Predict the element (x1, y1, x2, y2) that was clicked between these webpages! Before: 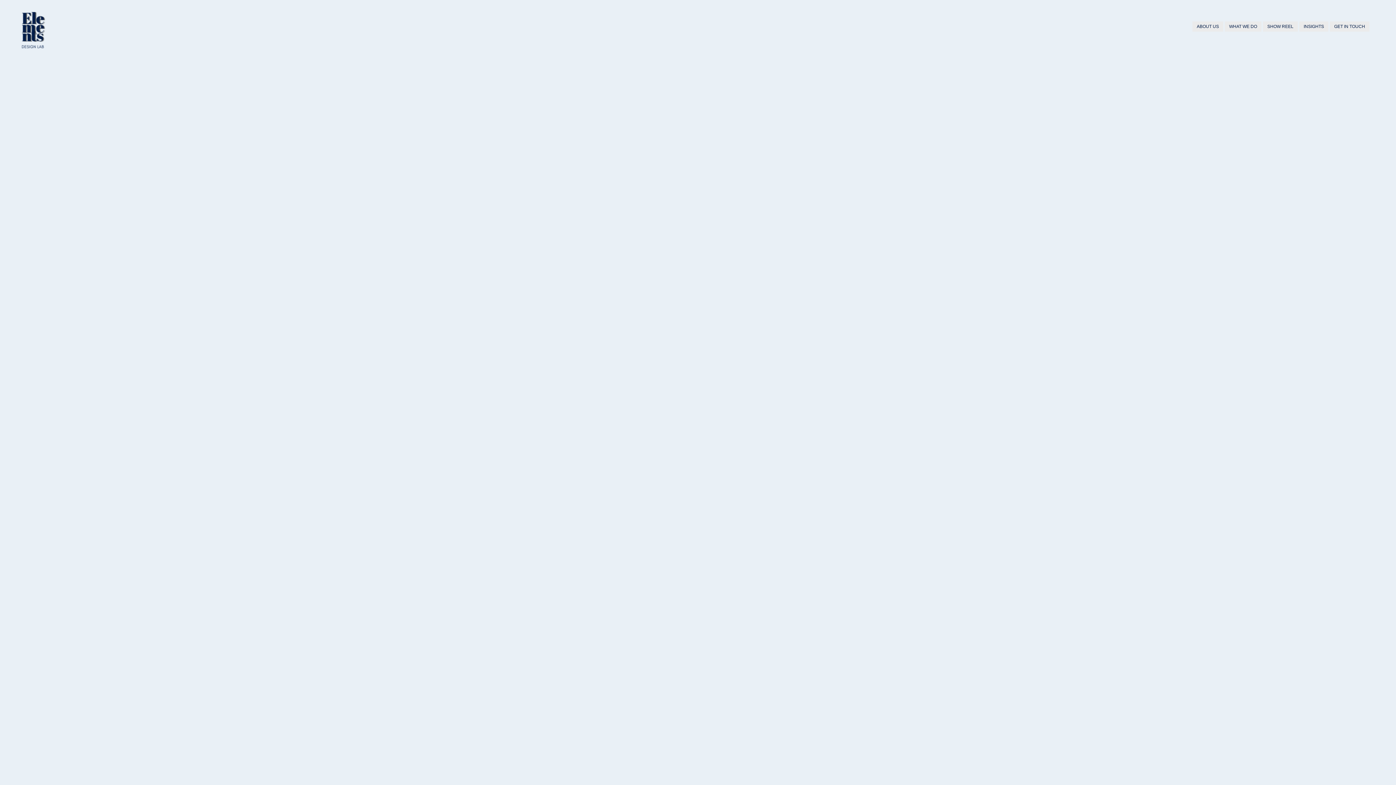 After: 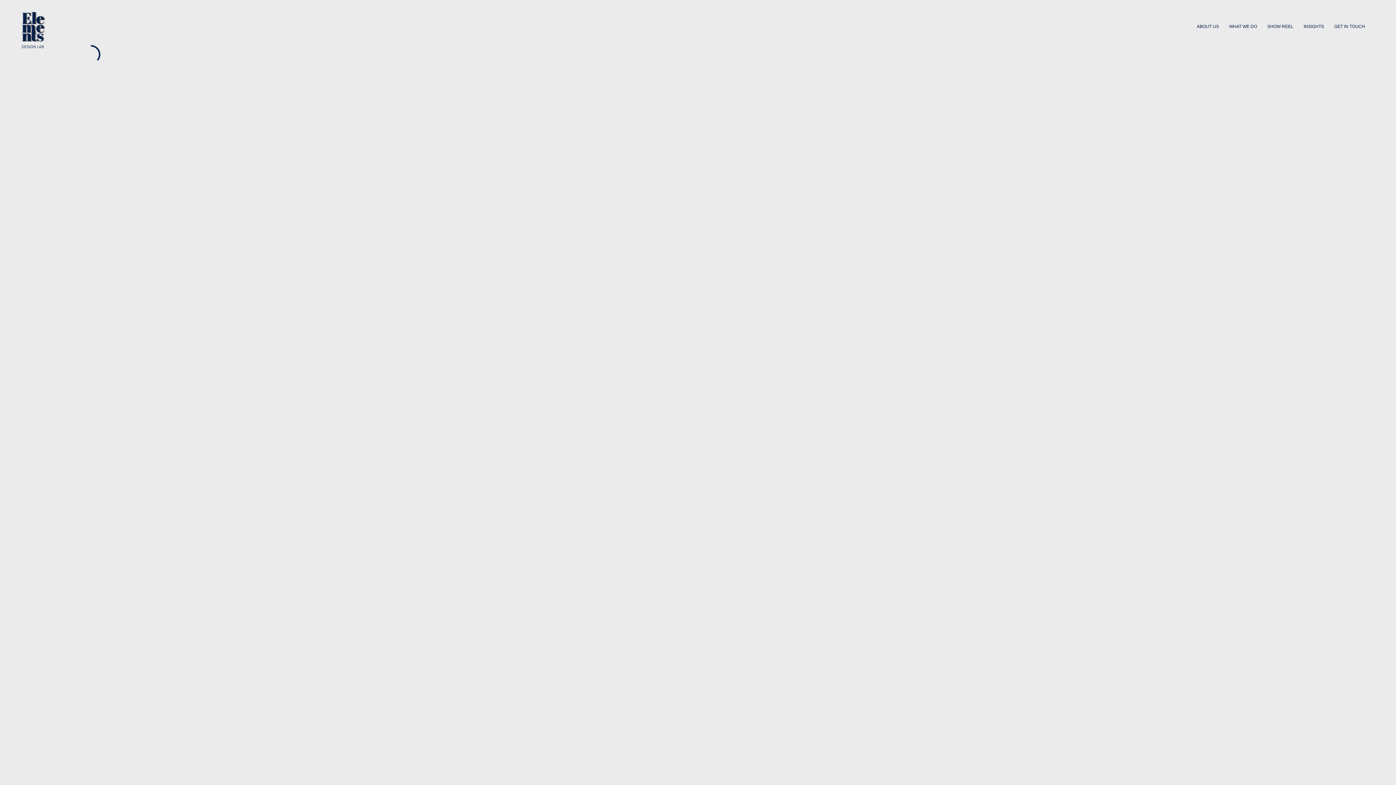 Action: bbox: (1192, 21, 1223, 31) label: ABOUT US